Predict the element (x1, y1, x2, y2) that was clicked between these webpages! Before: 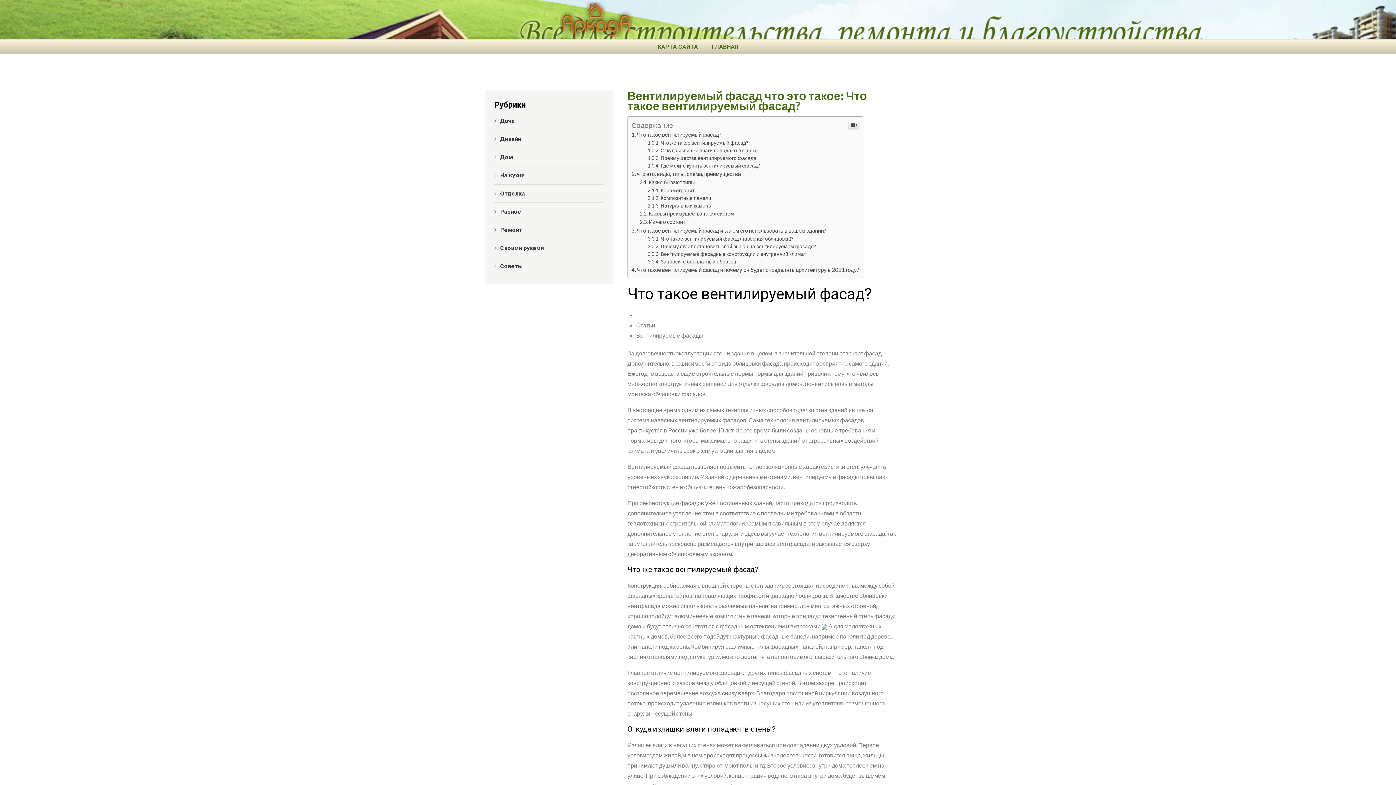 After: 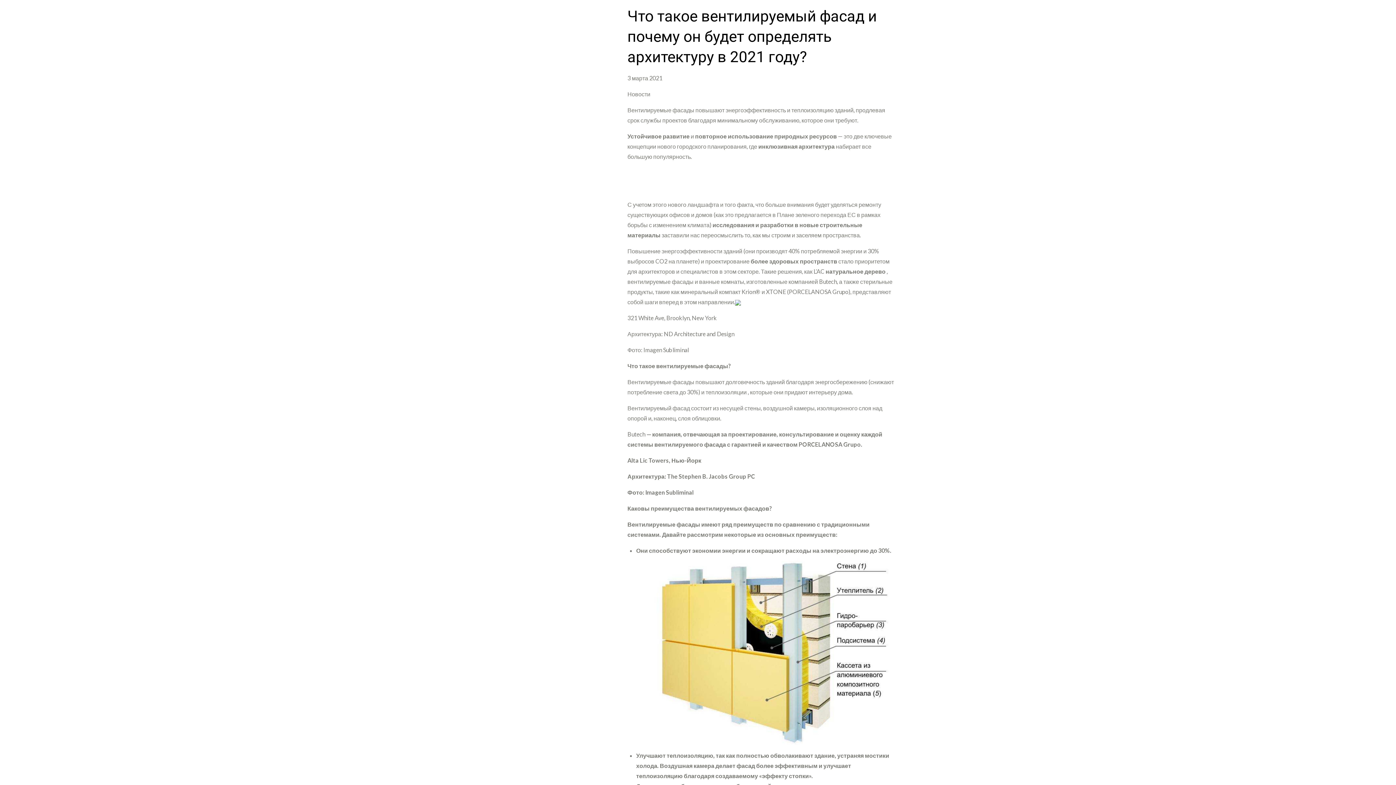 Action: bbox: (631, 266, 859, 273) label: Что такое вентилируемый фасад и почему он будет определять архитектуру в 2021 году?